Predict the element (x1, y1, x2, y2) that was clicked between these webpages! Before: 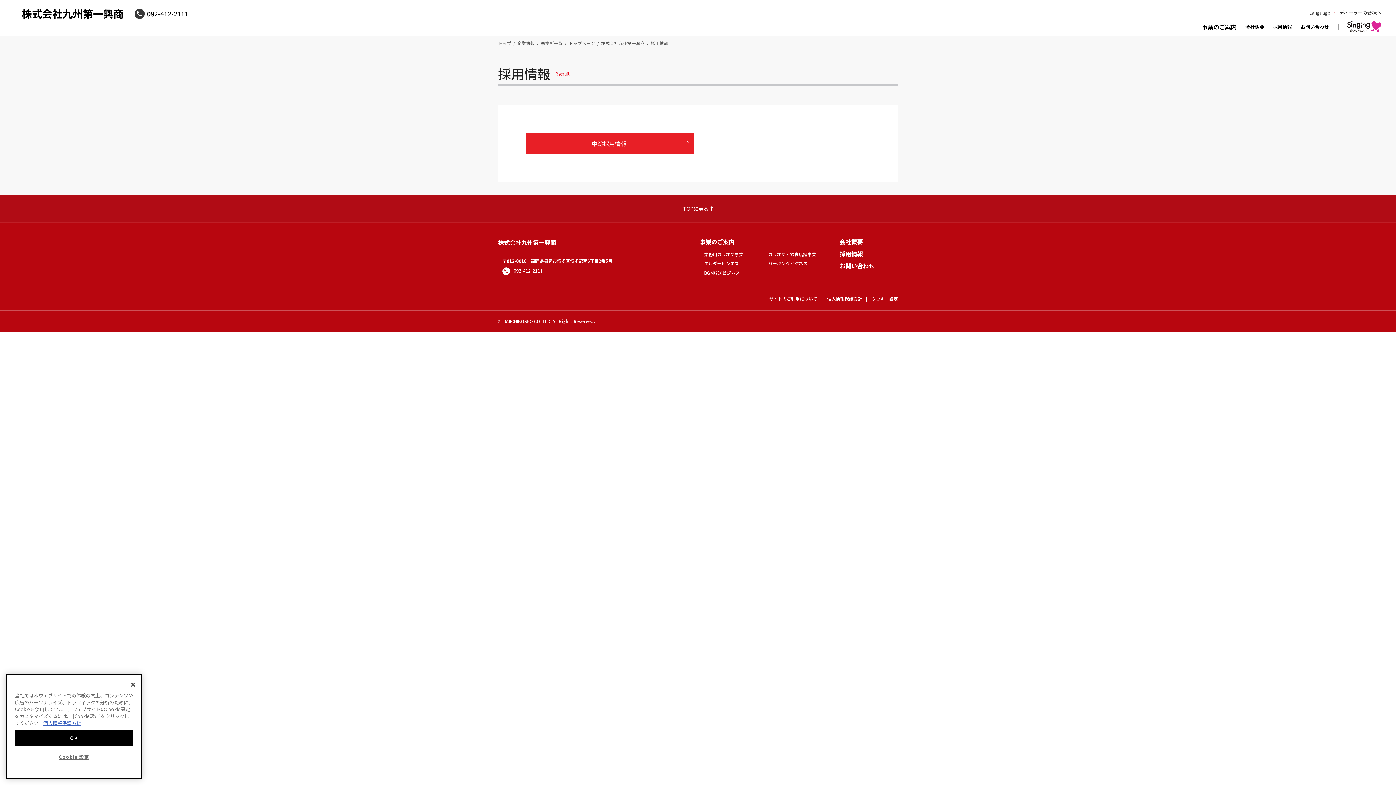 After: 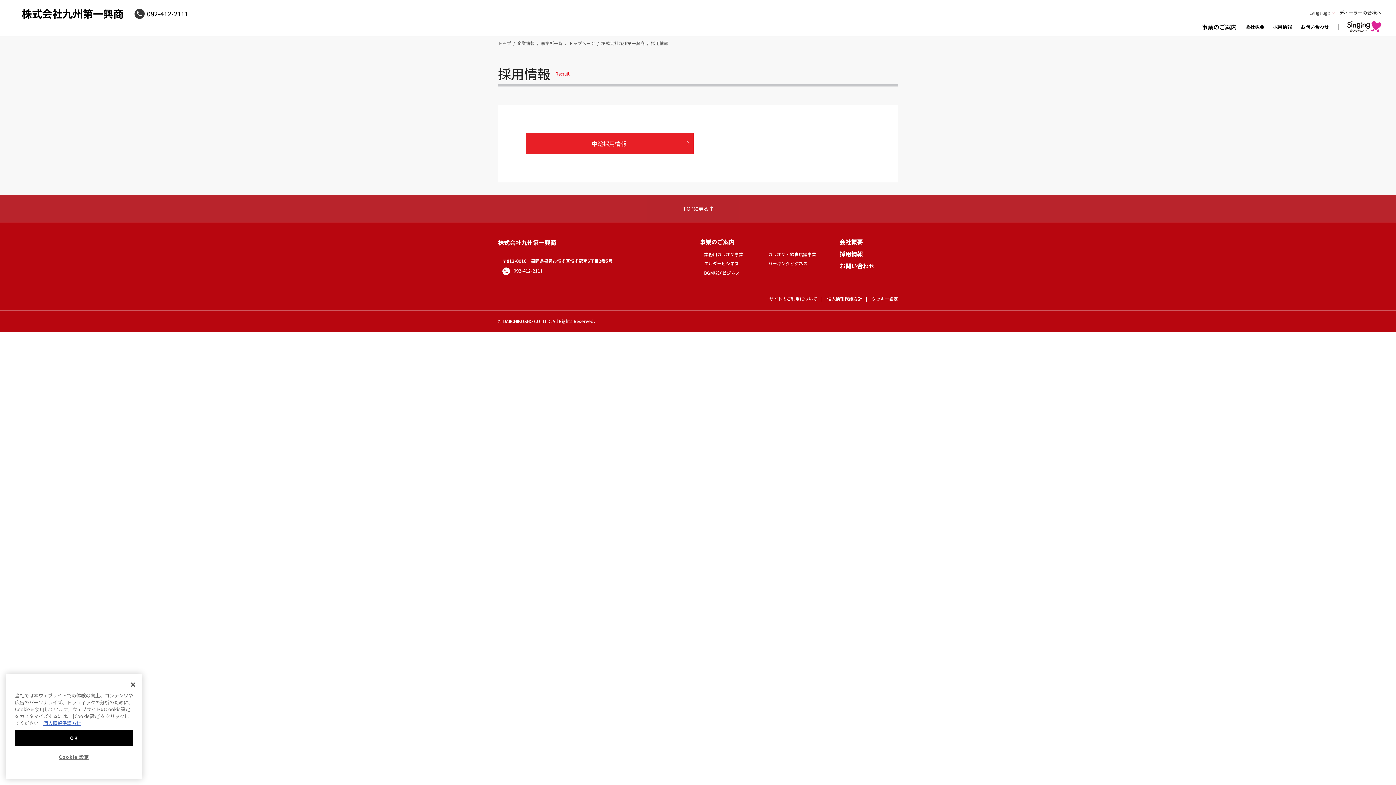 Action: bbox: (0, 195, 1396, 222) label: TOPに戻る